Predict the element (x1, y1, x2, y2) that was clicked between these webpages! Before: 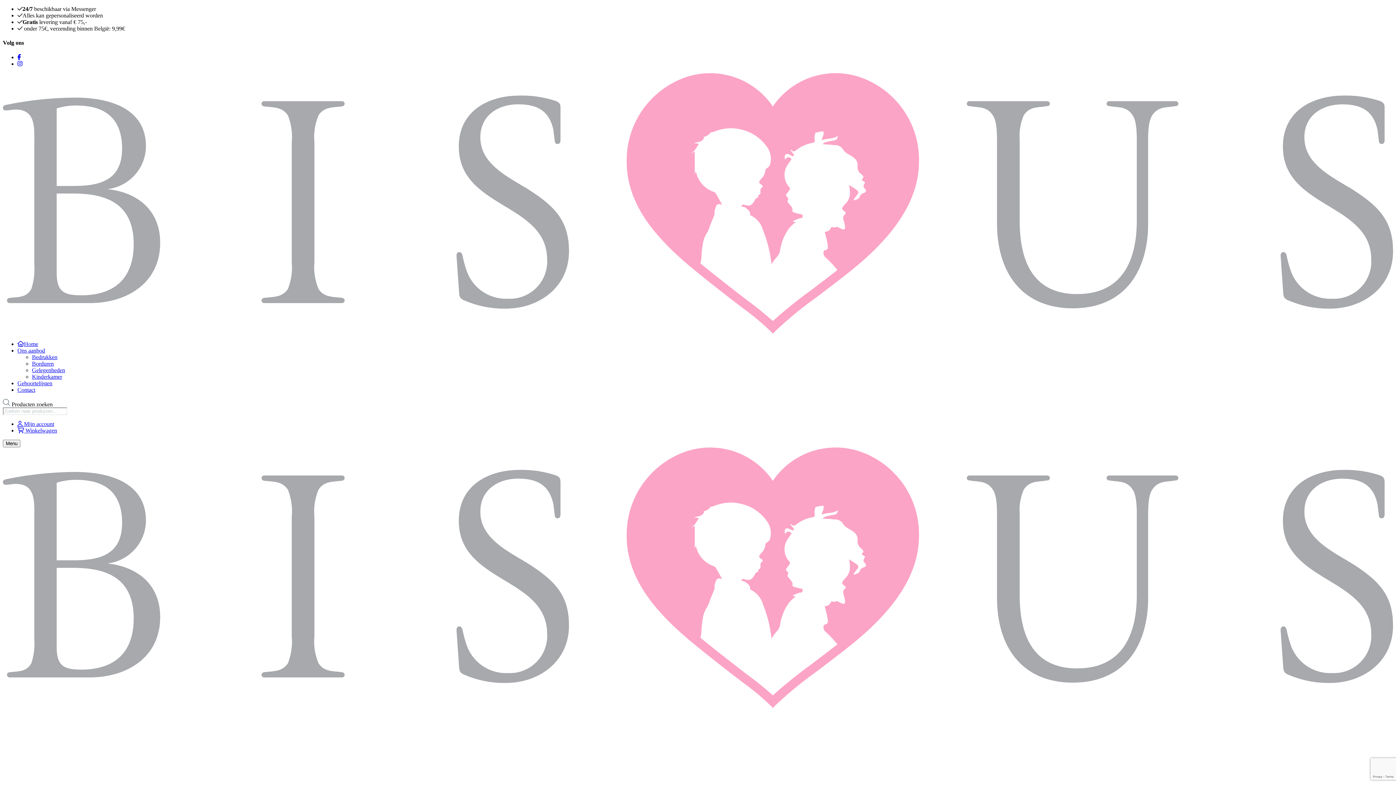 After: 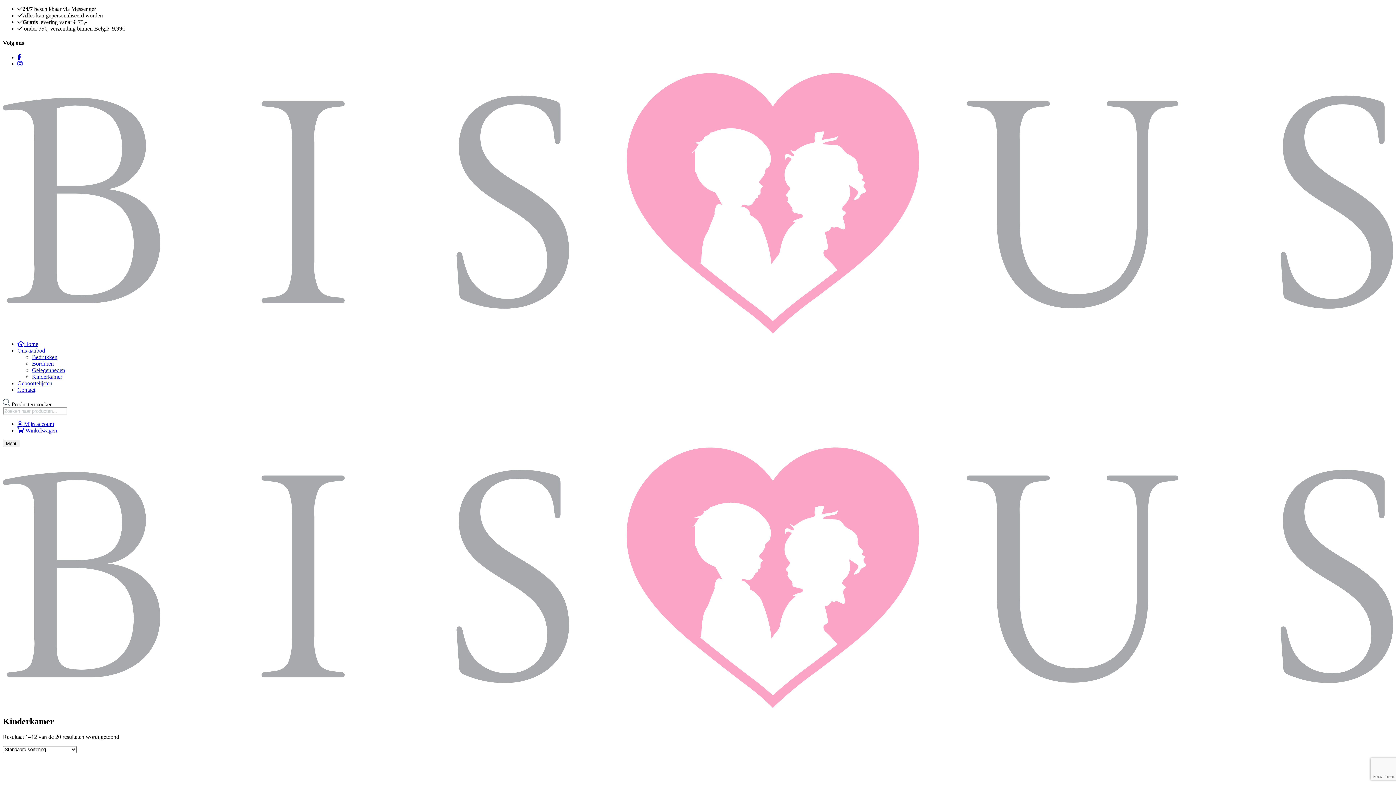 Action: bbox: (32, 373, 62, 379) label: Kinderkamer